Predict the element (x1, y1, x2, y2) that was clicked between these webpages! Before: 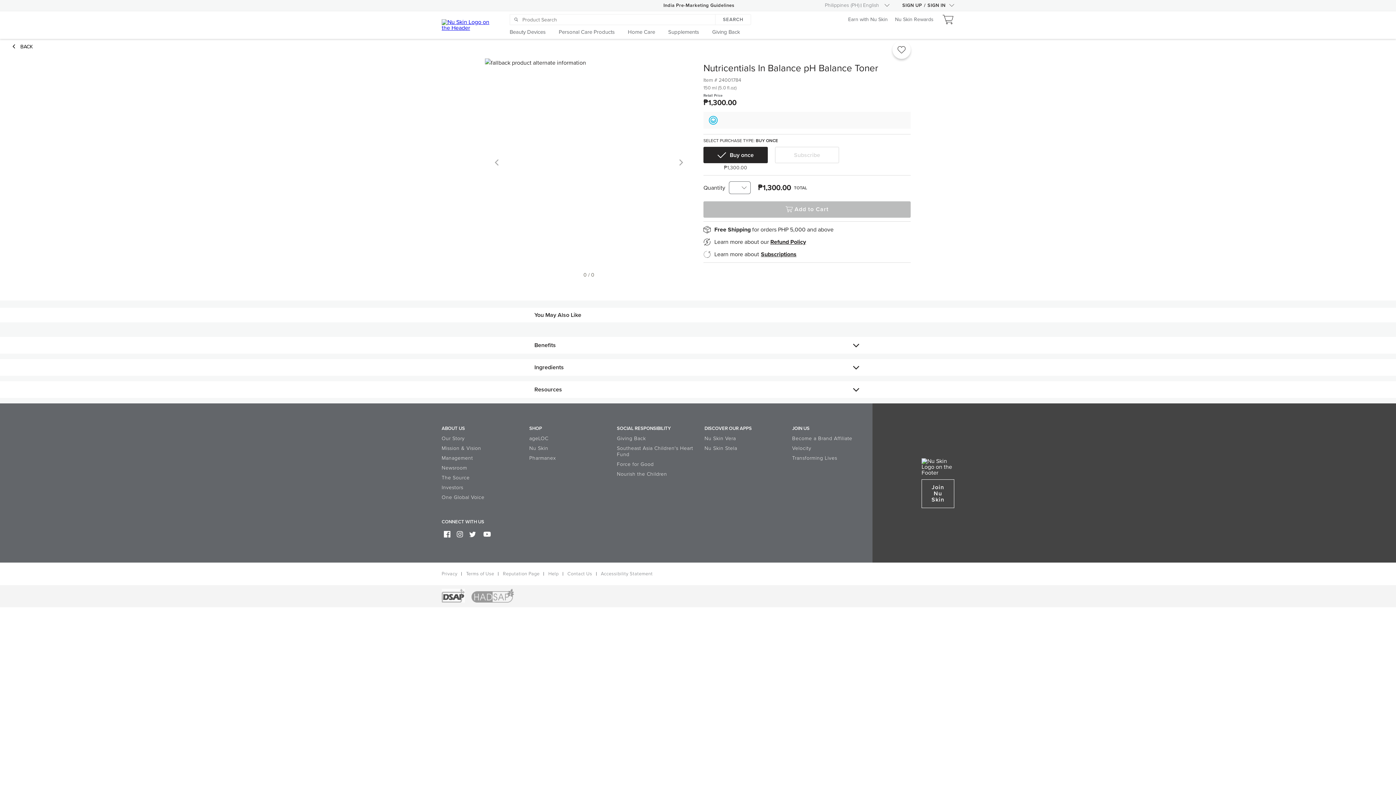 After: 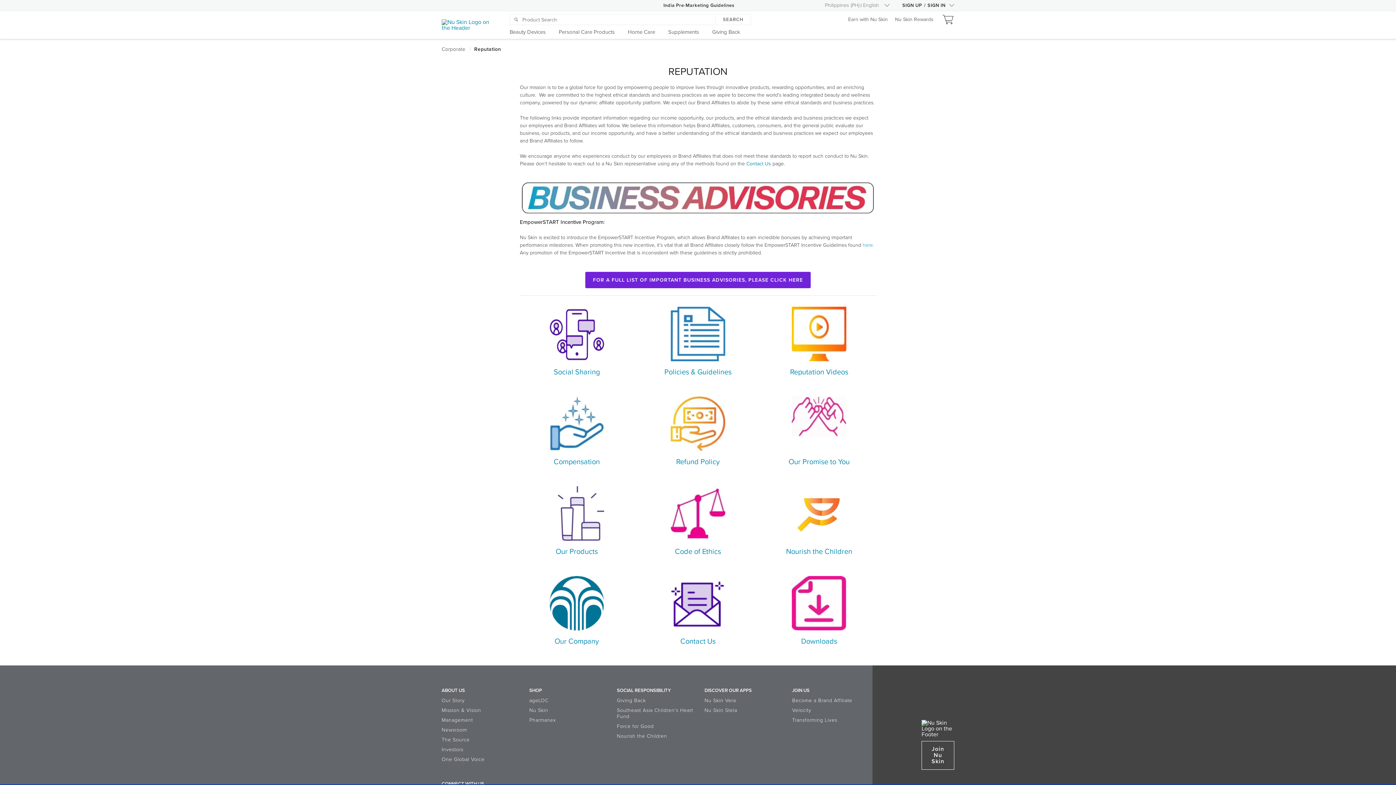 Action: bbox: (507, 463, 545, 471) label: Reputation Page